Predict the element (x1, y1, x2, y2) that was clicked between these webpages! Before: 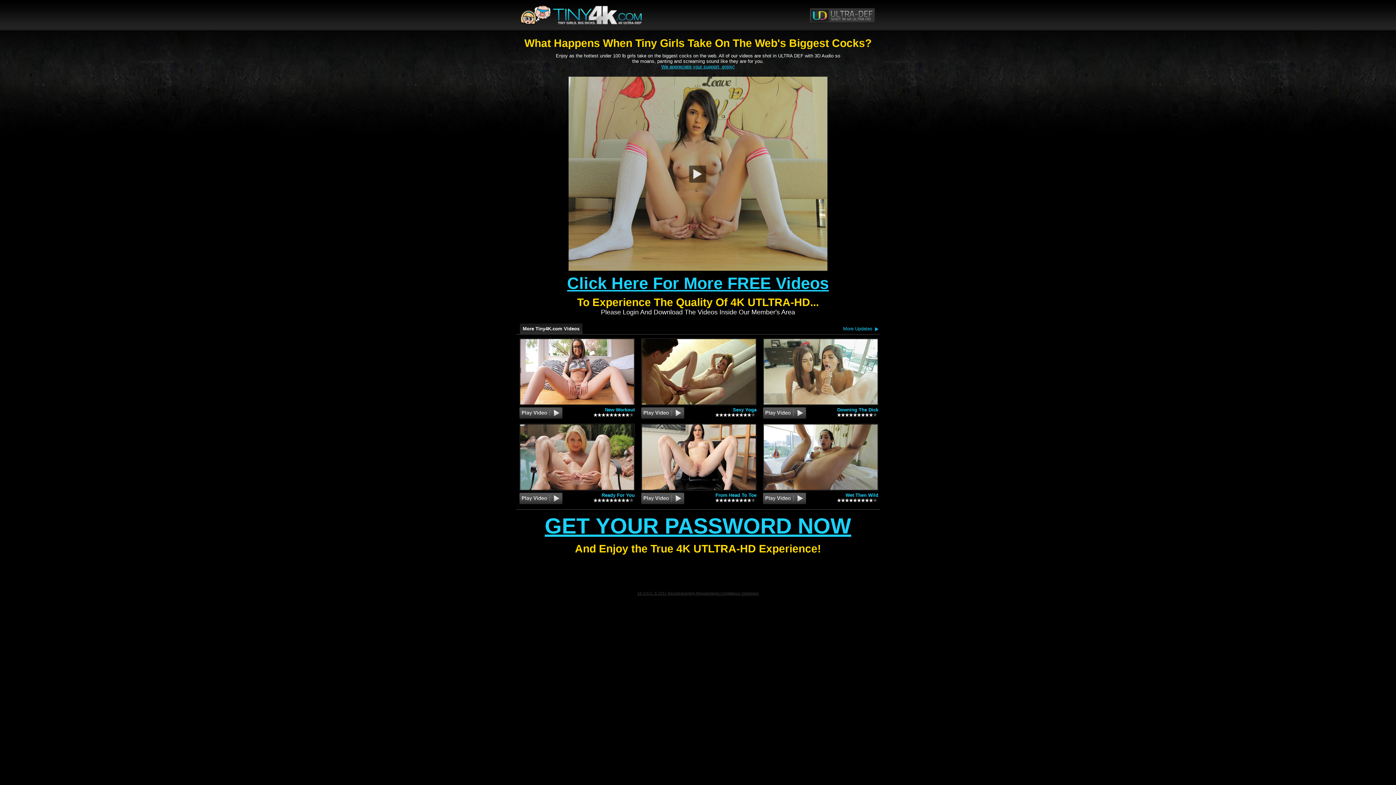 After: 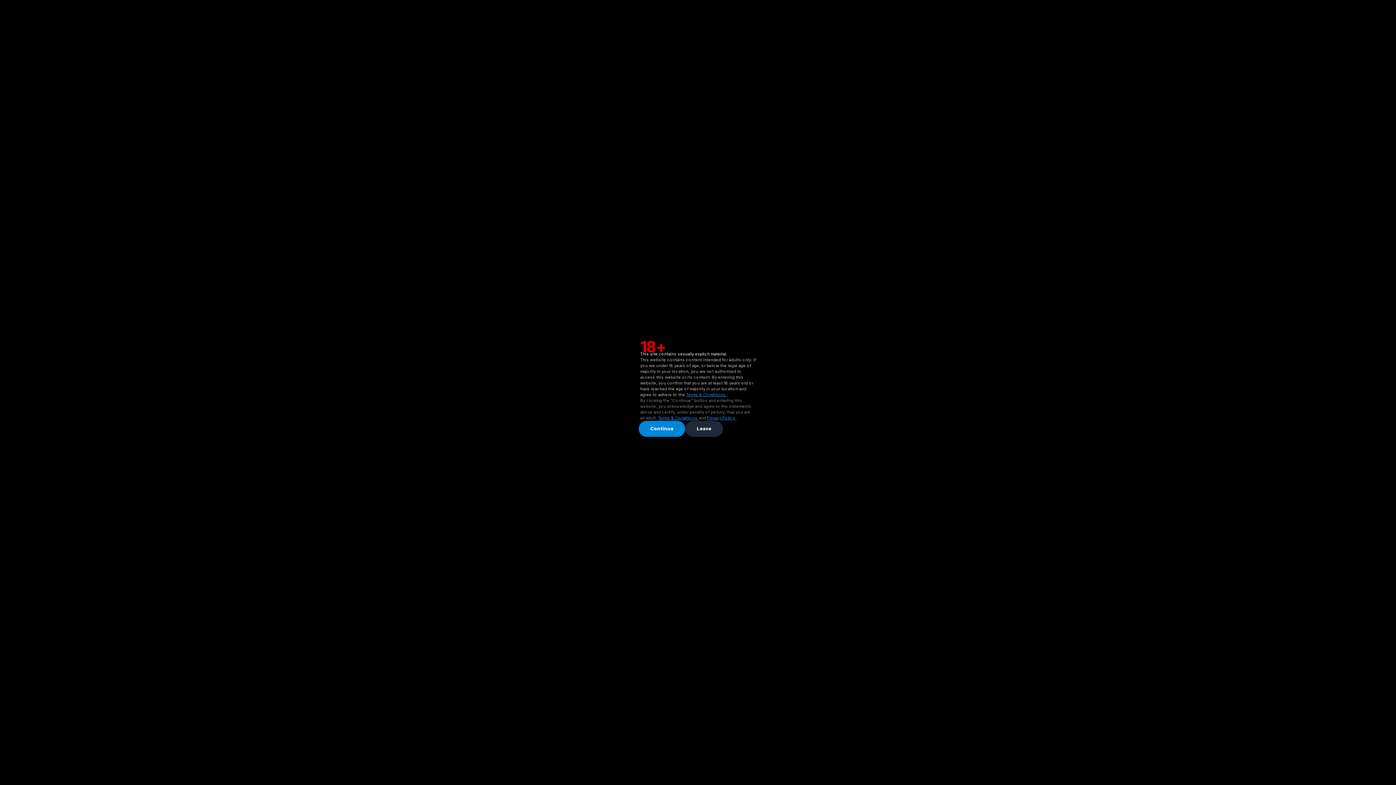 Action: bbox: (763, 338, 878, 420) label: Downing The Dick
